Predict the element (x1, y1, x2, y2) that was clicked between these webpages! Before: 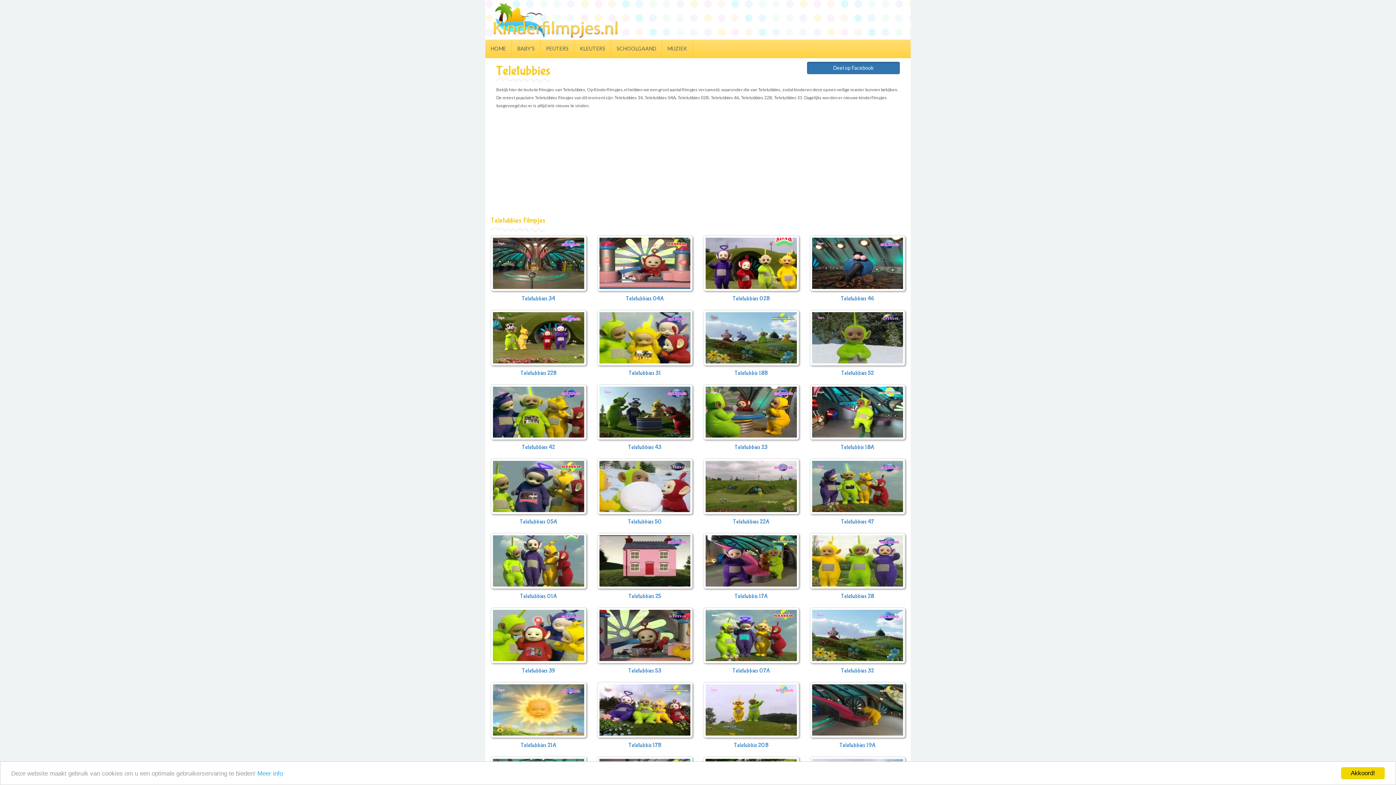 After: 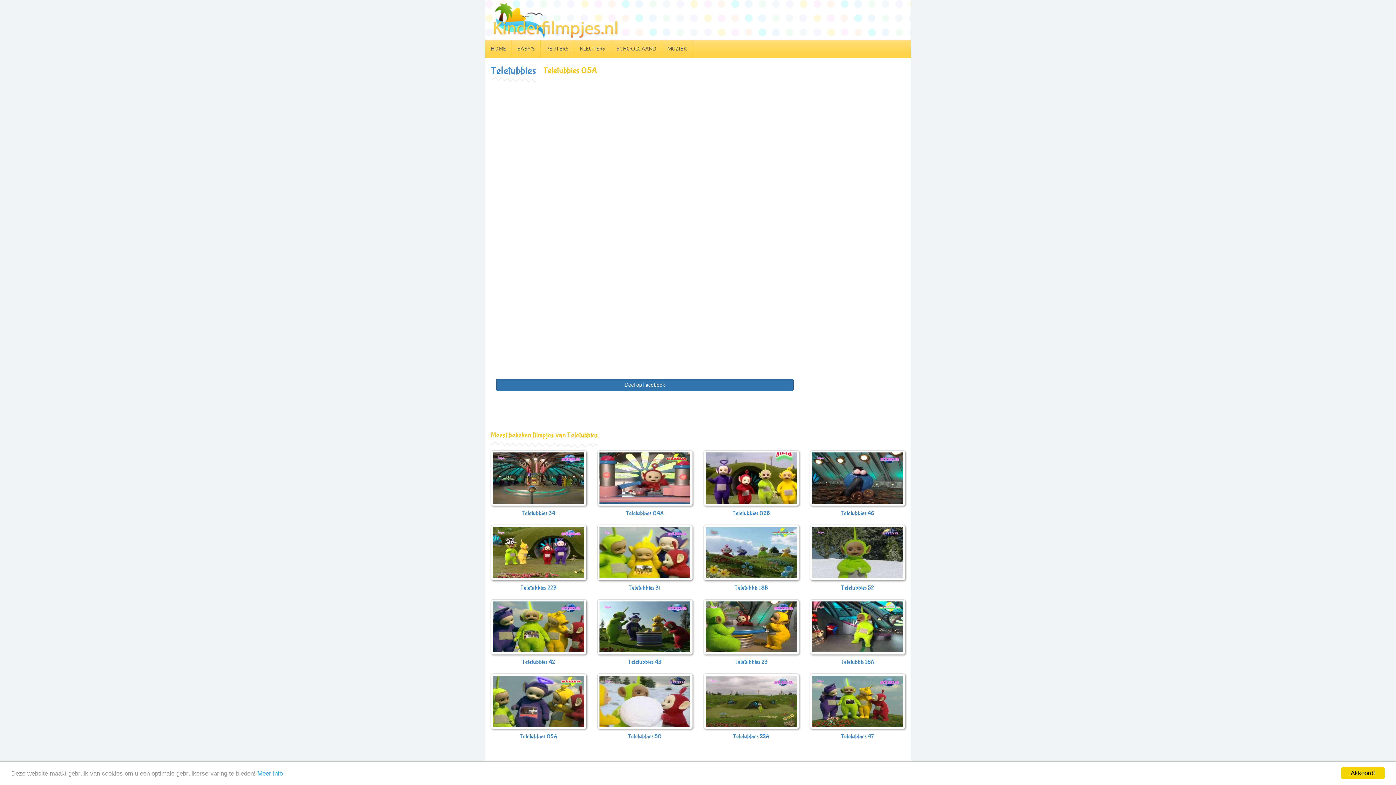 Action: bbox: (490, 459, 586, 514)